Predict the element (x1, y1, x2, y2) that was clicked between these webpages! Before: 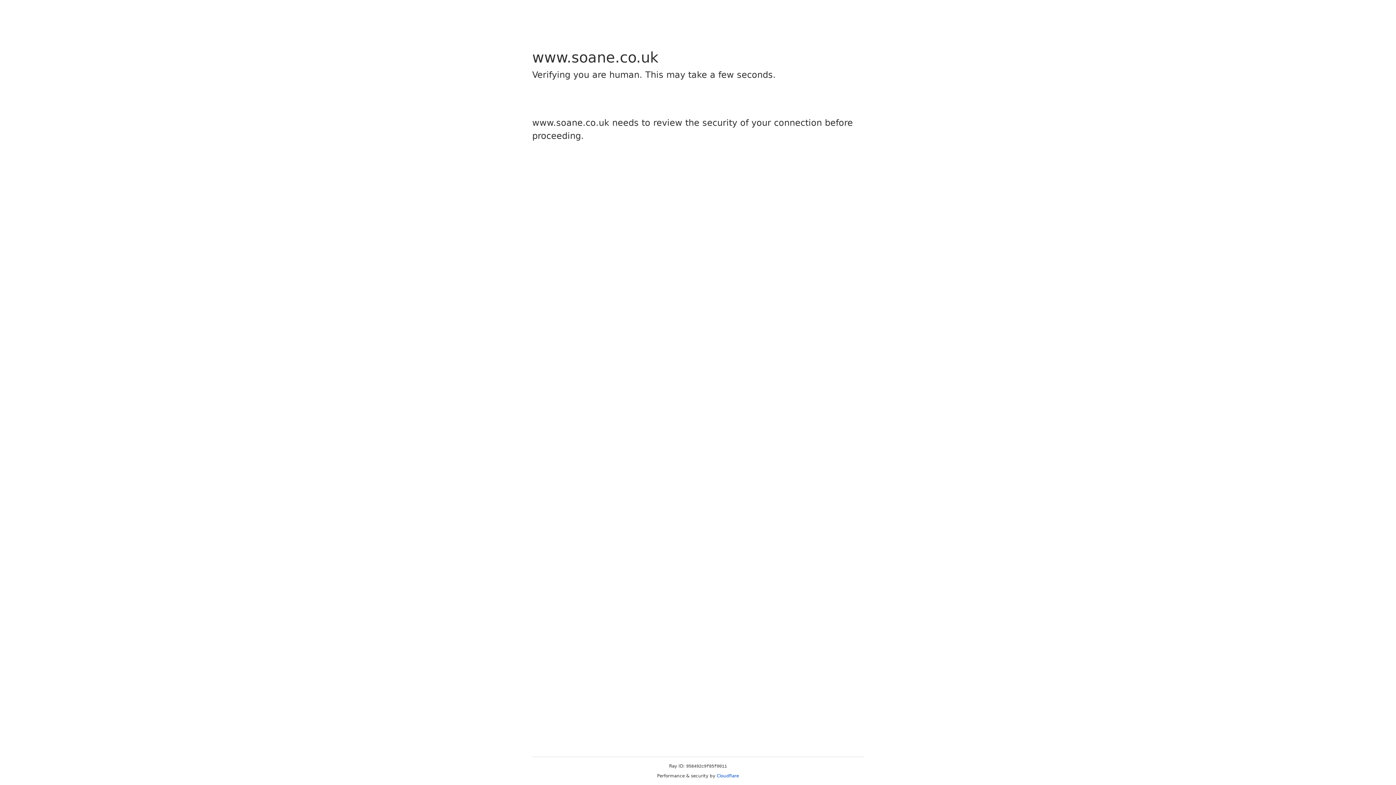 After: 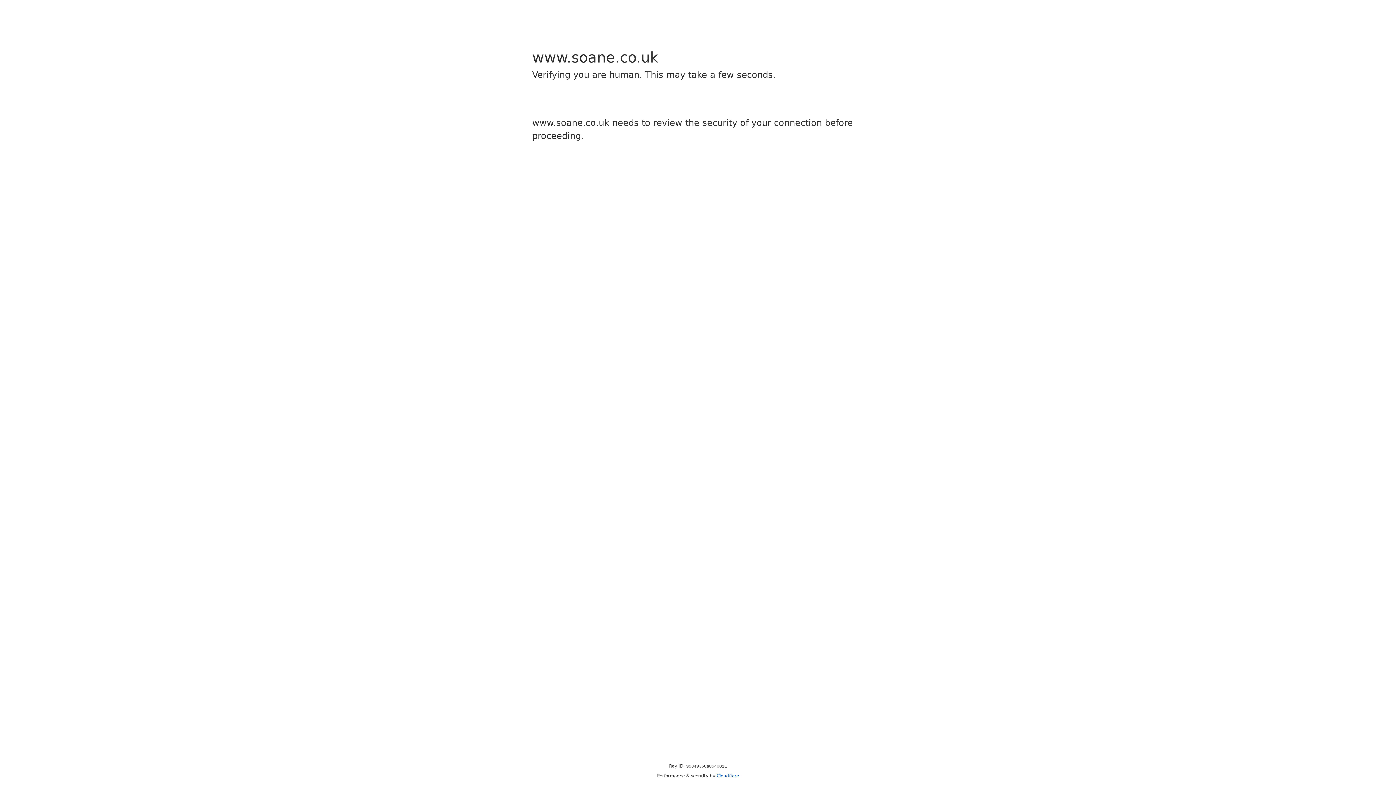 Action: label: Cloudflare bbox: (716, 773, 739, 778)